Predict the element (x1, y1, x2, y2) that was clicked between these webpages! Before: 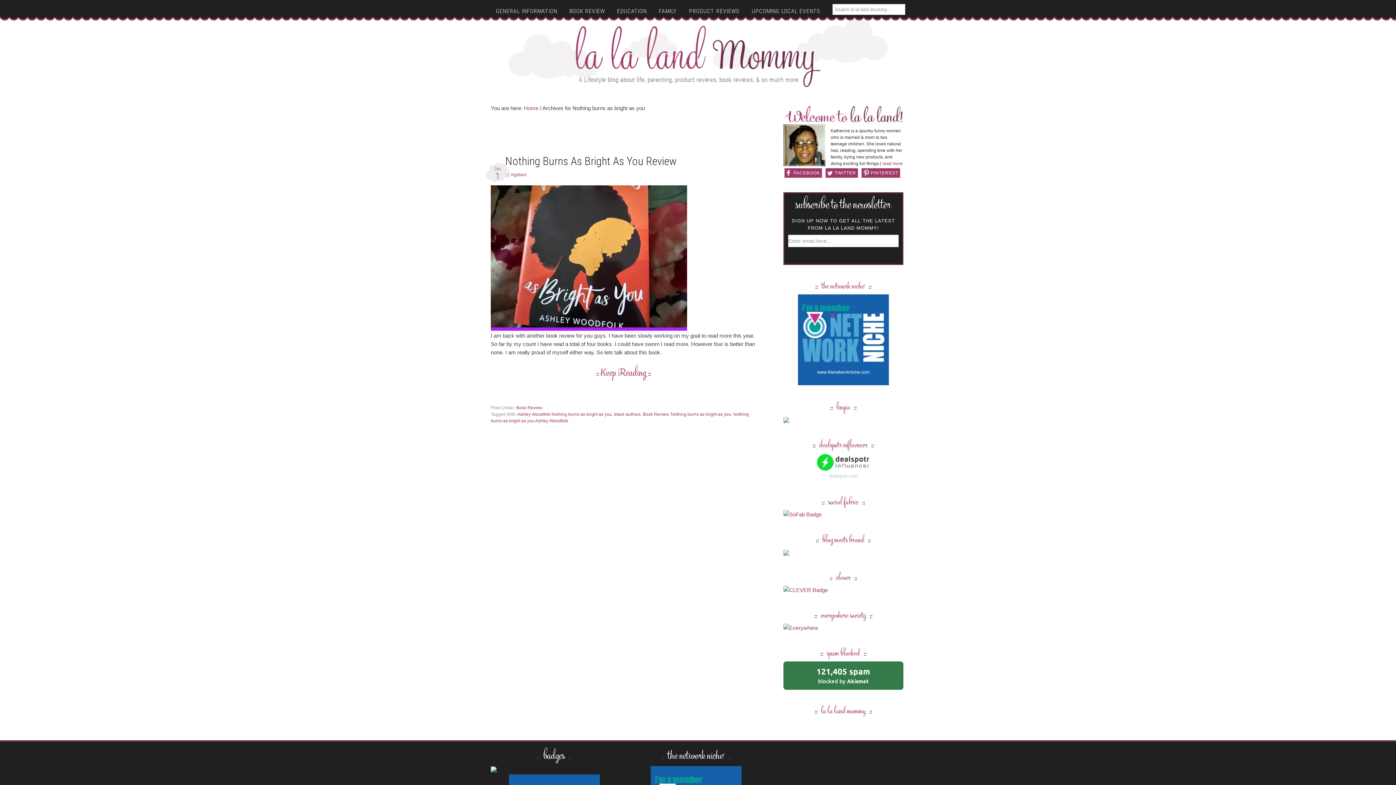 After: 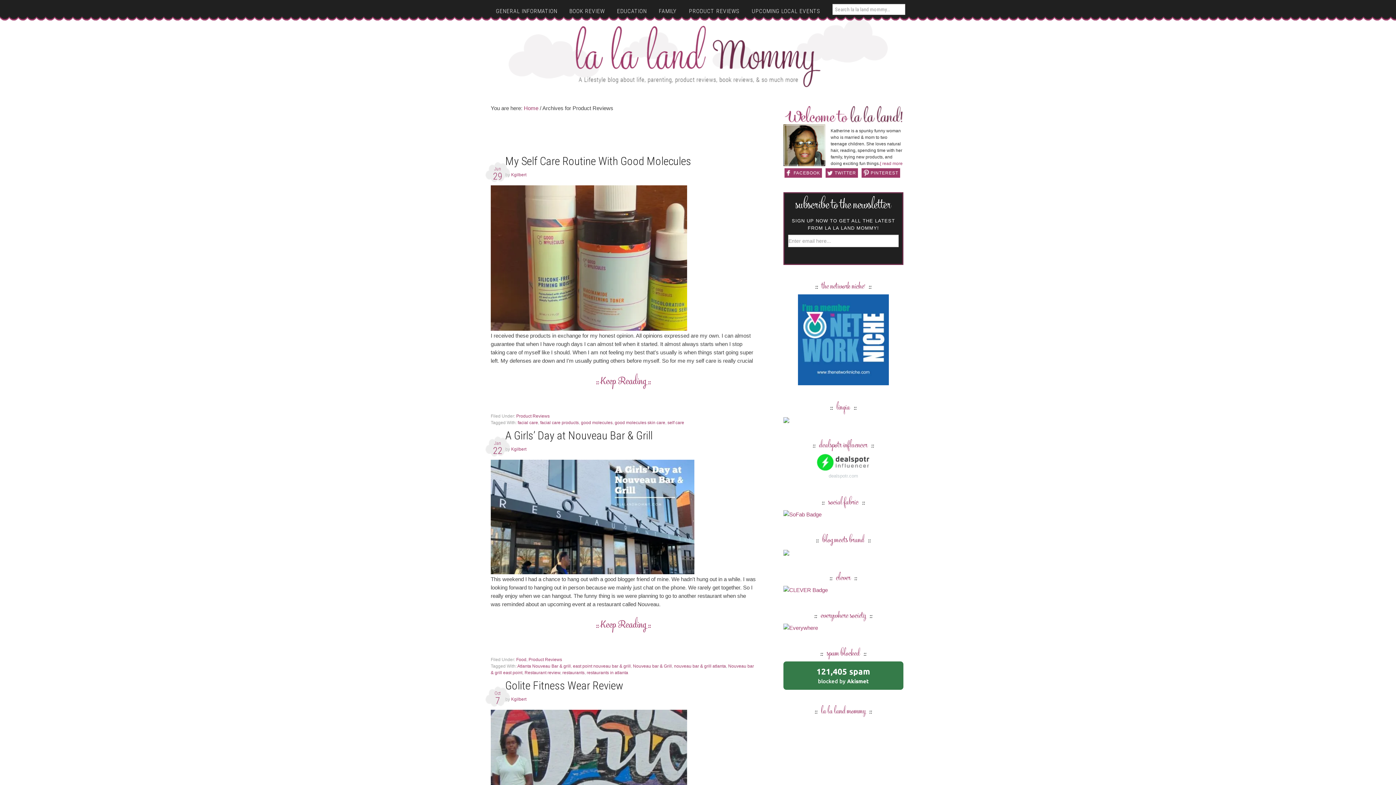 Action: bbox: (684, 0, 745, 22) label: PRODUCT REVIEWS